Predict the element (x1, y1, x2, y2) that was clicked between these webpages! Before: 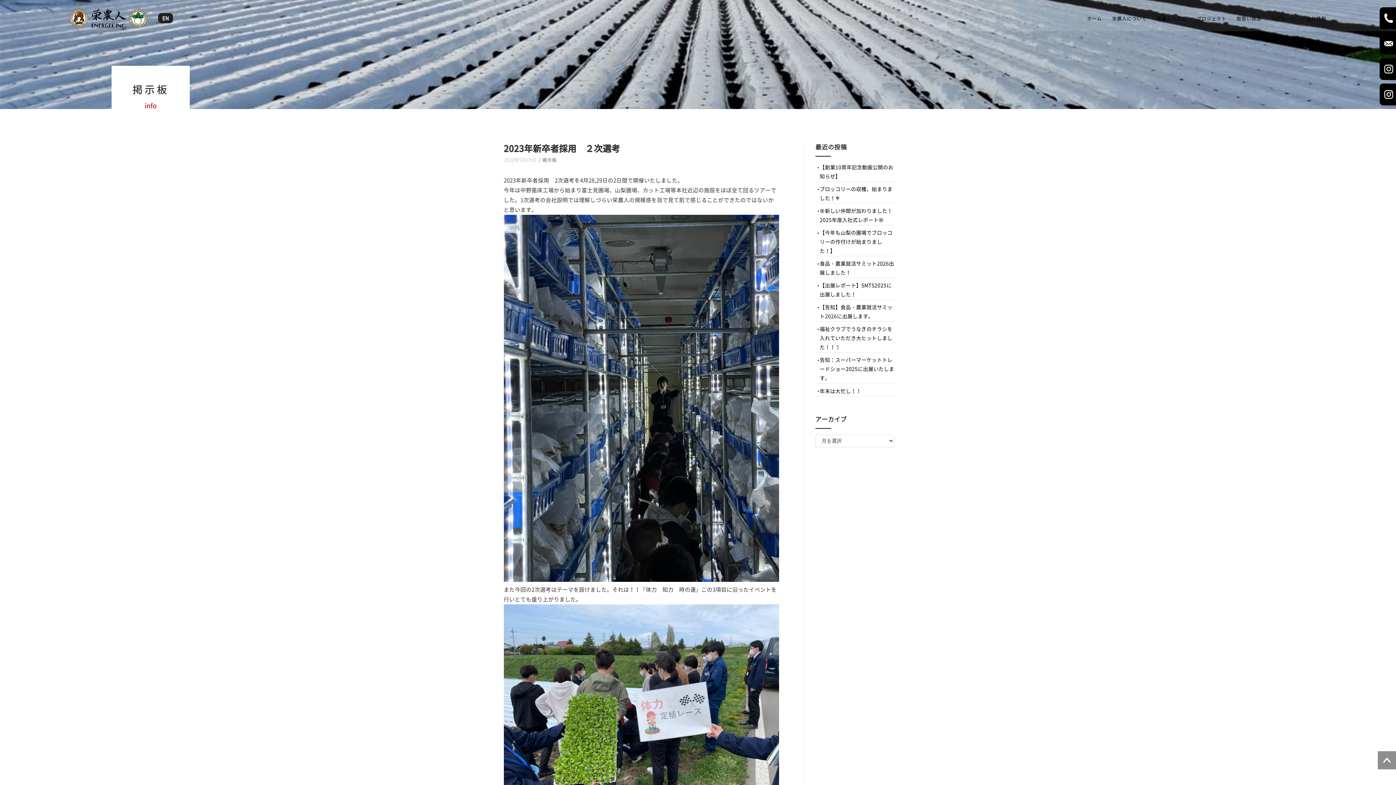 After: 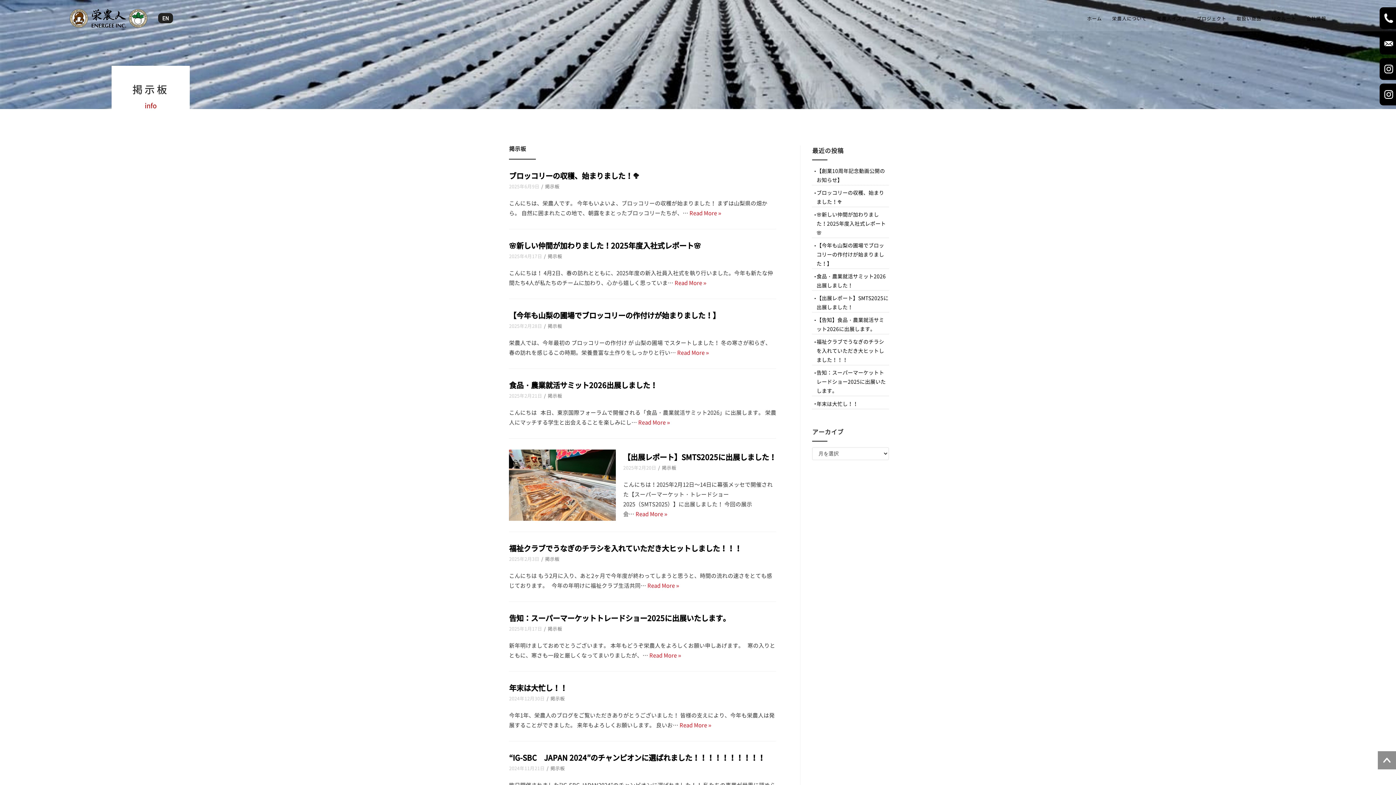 Action: label: 掲示板 bbox: (542, 156, 557, 163)